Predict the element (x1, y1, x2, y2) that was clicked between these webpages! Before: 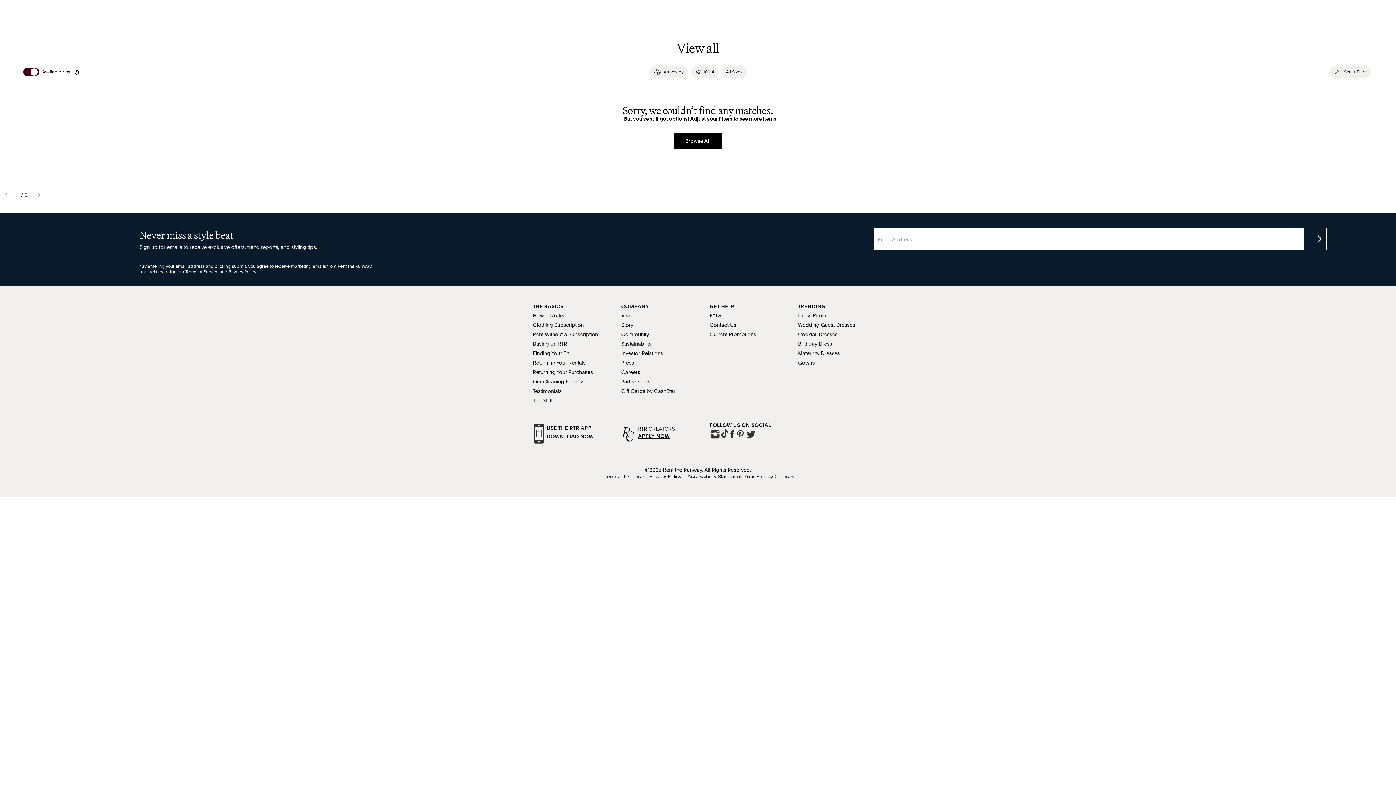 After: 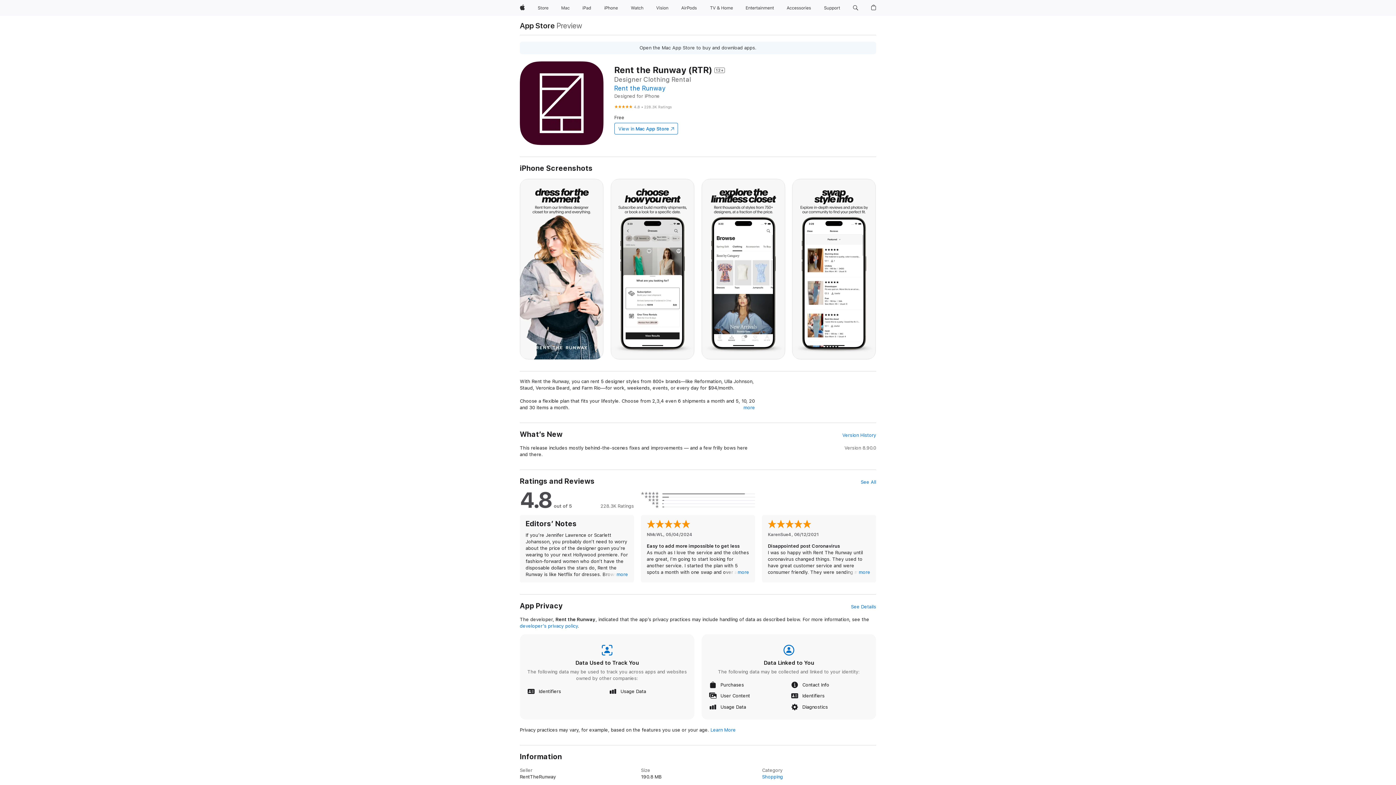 Action: label: DOWNLOAD NOW bbox: (546, 434, 593, 439)